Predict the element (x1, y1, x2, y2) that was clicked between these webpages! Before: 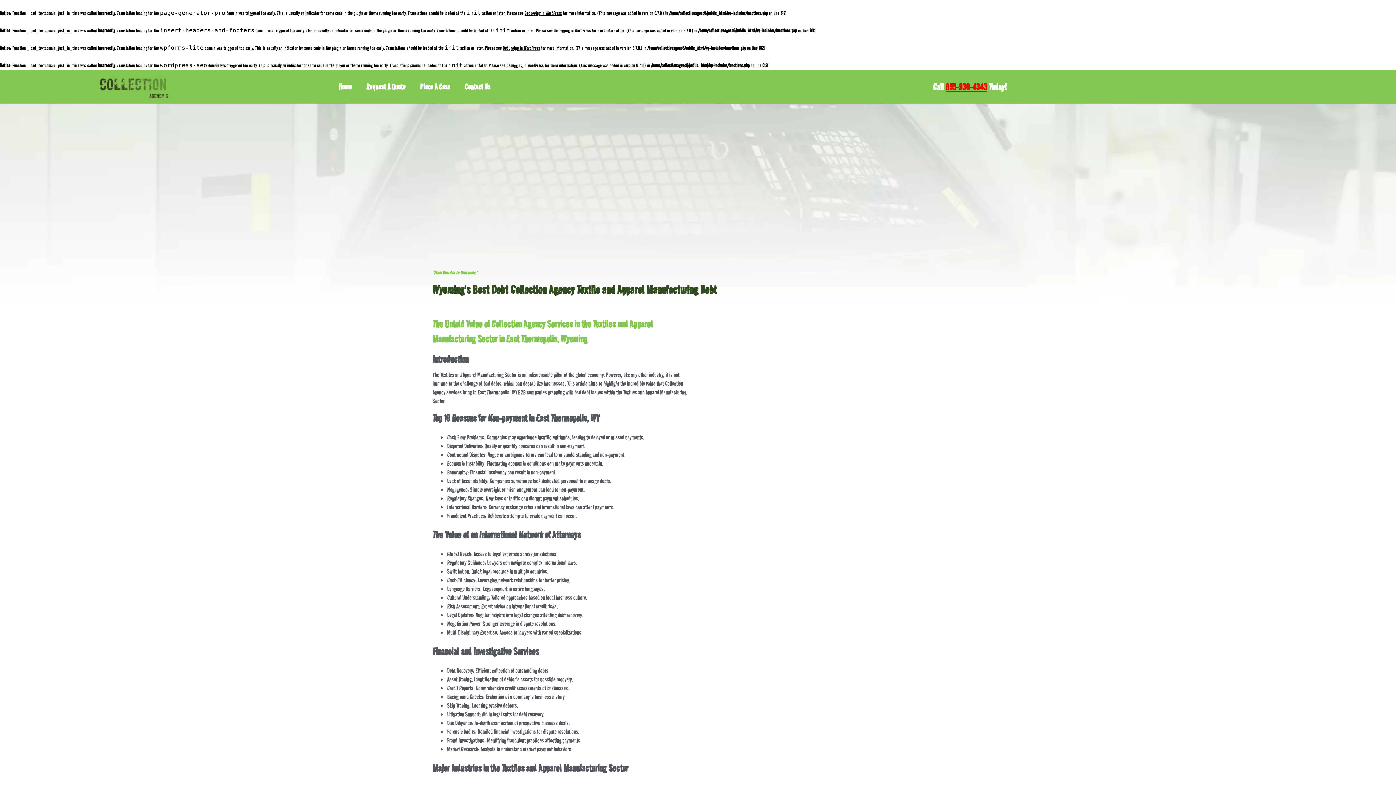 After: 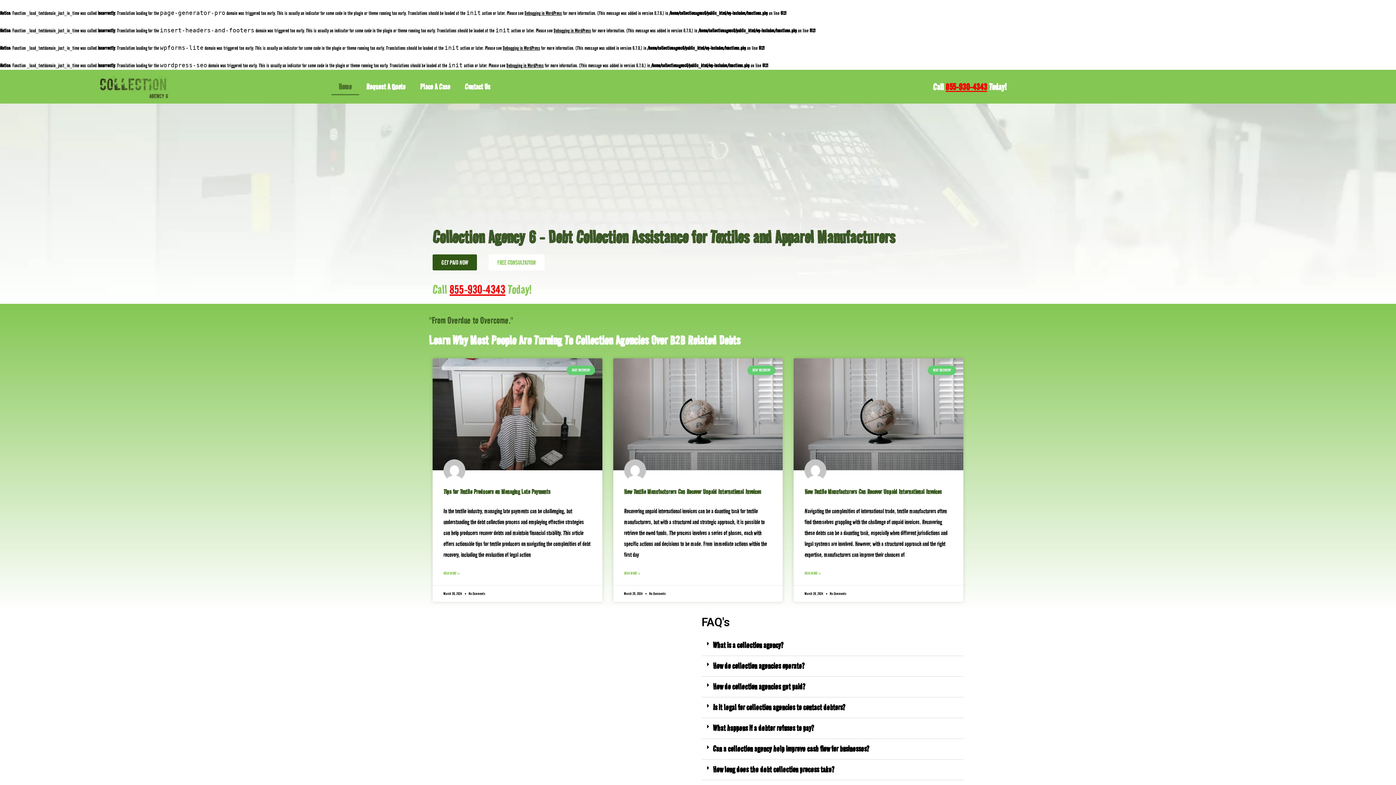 Action: bbox: (97, 73, 170, 99)